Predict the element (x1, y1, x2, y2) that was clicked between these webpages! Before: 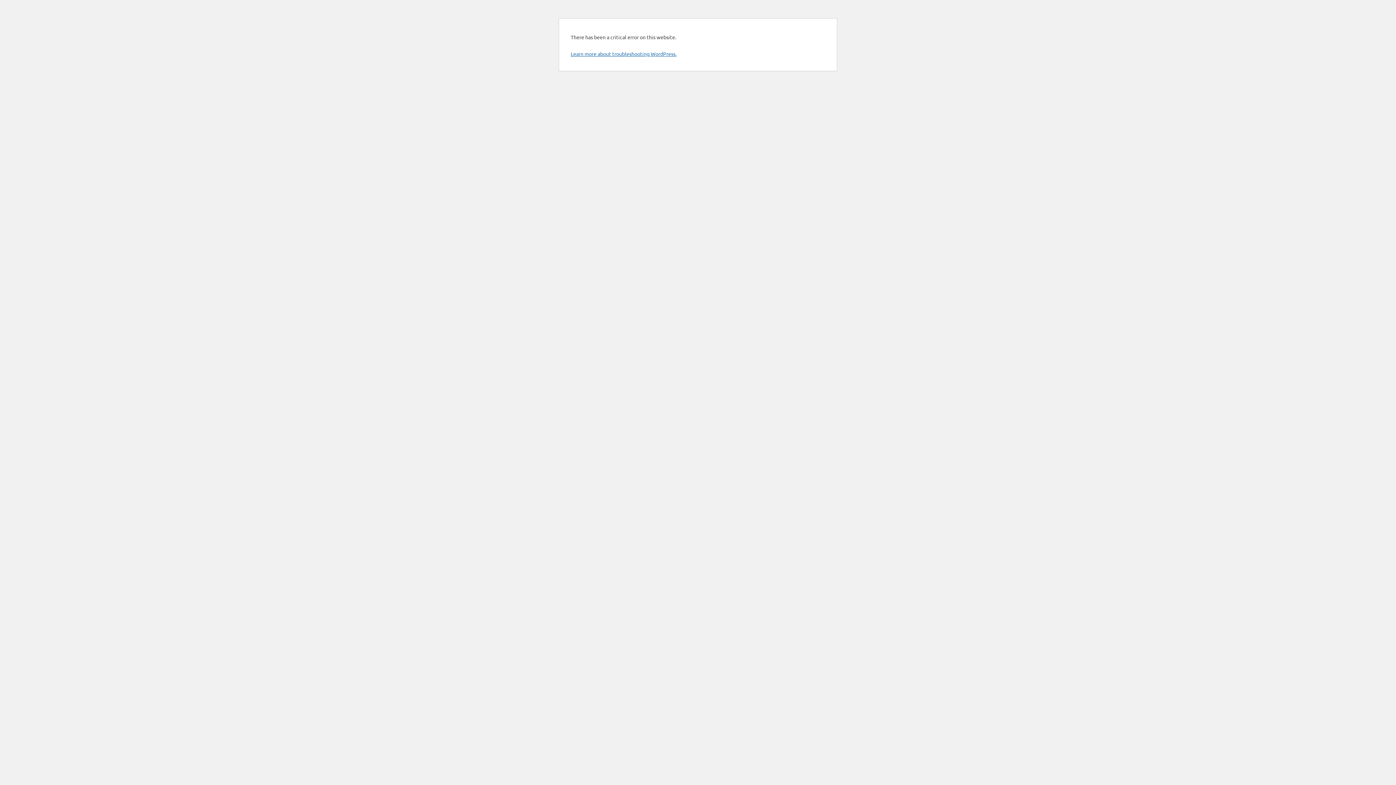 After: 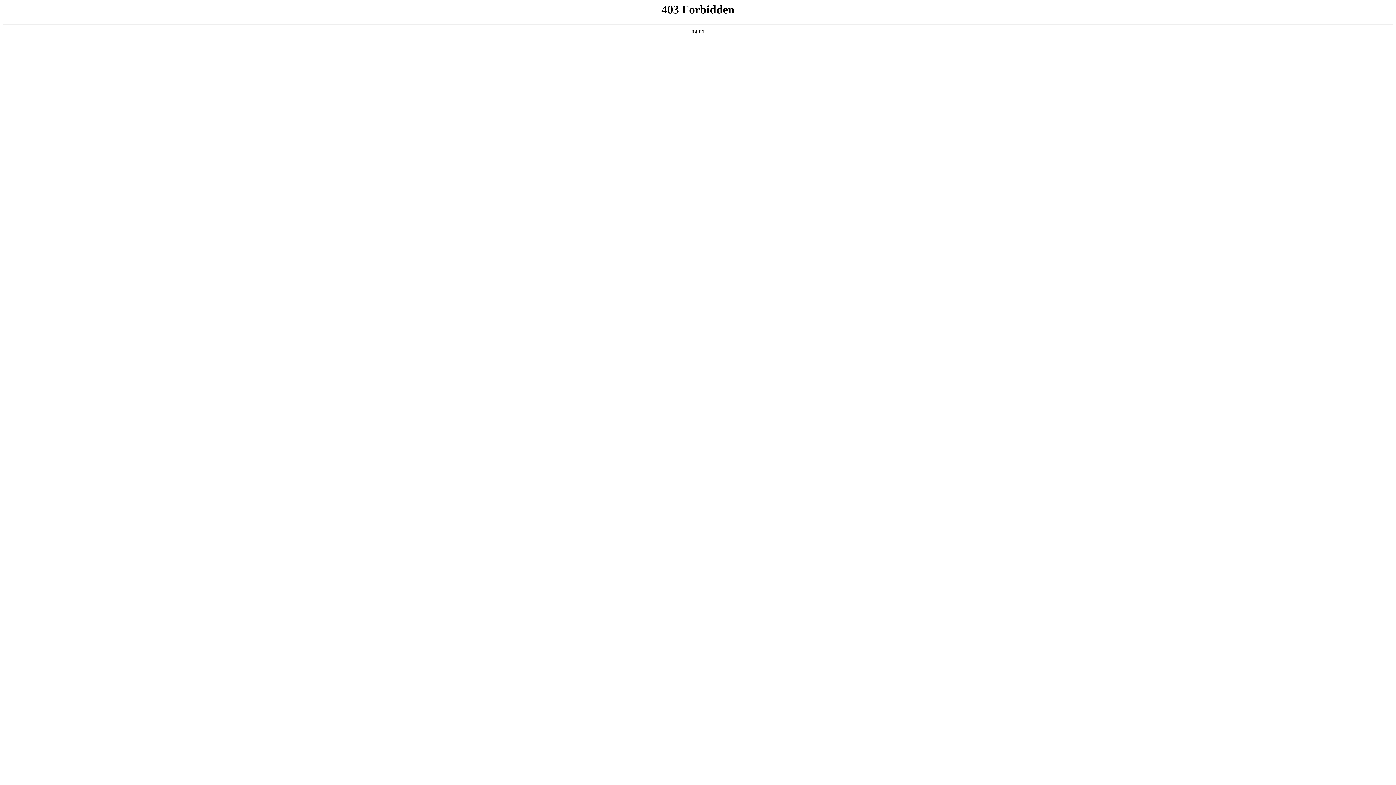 Action: label: Learn more about troubleshooting WordPress. bbox: (570, 50, 676, 57)